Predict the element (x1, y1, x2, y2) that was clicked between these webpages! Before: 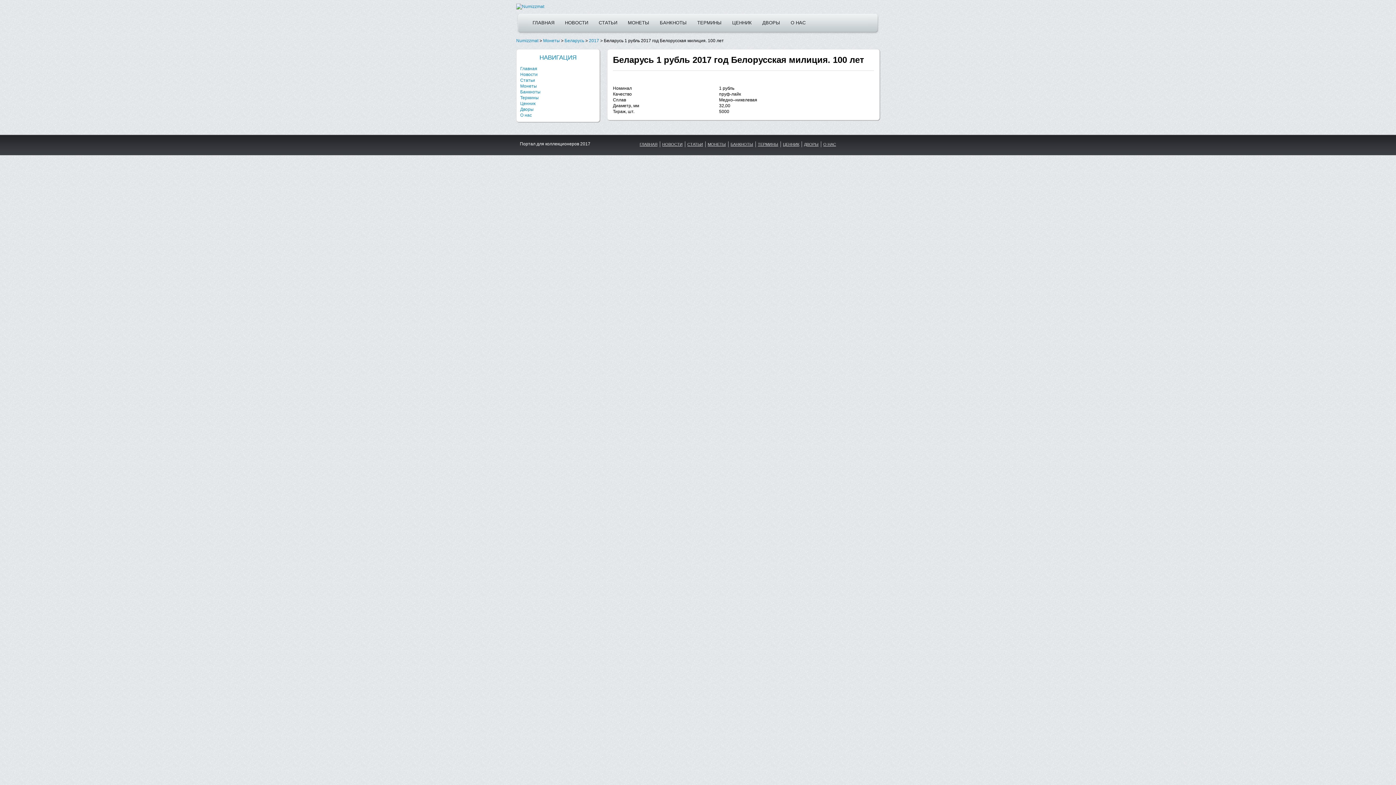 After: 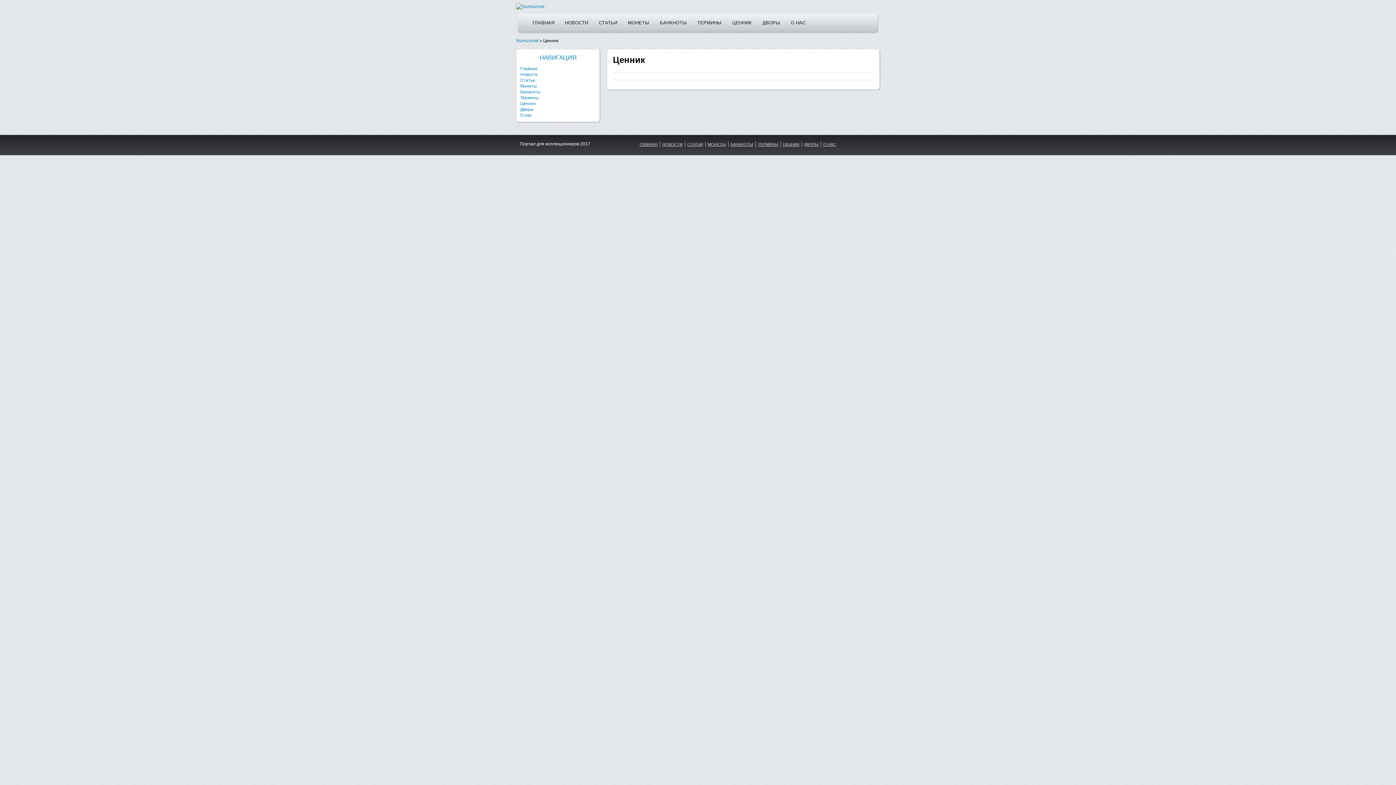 Action: label: ЦЕННИК bbox: (780, 141, 802, 147)